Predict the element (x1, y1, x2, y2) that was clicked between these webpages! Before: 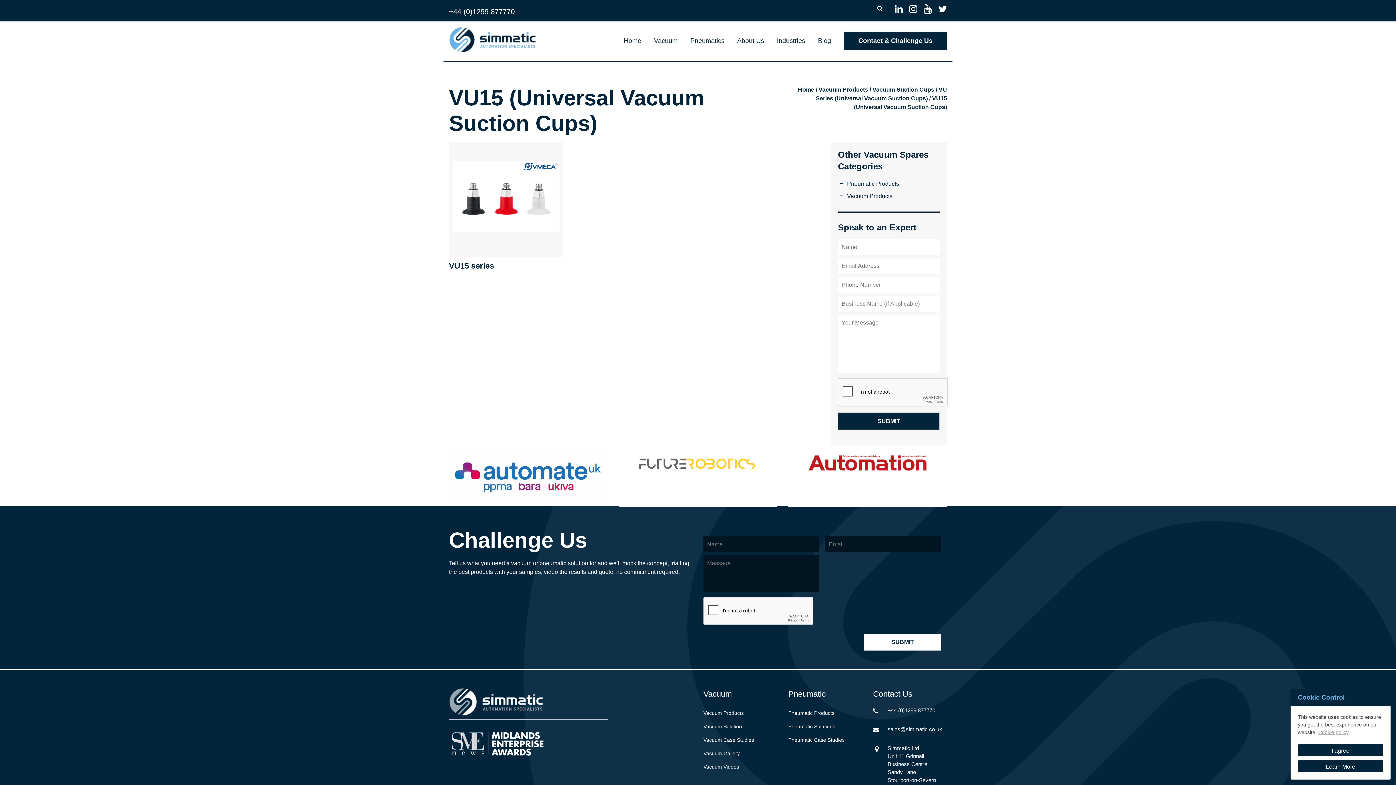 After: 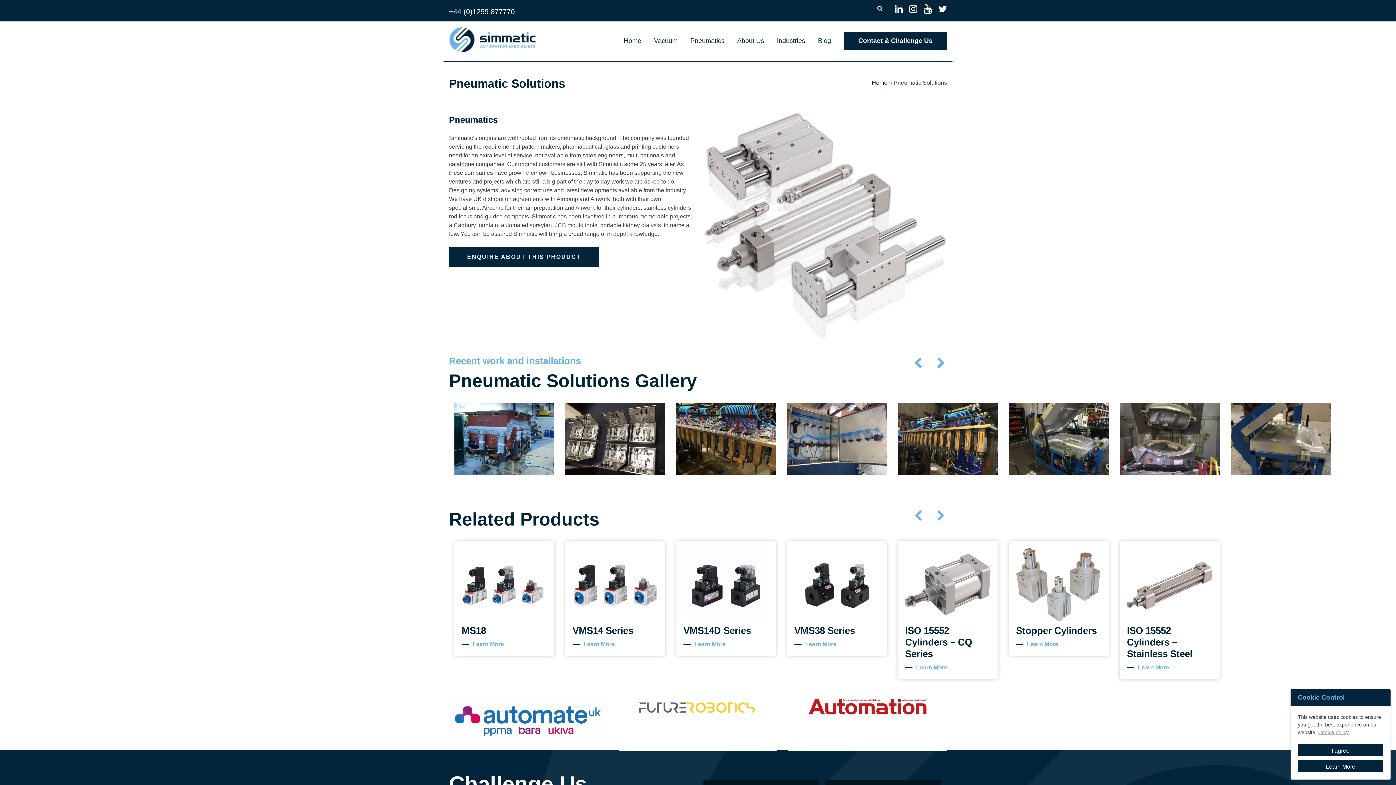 Action: label: Pneumatic Solutions bbox: (788, 720, 862, 733)